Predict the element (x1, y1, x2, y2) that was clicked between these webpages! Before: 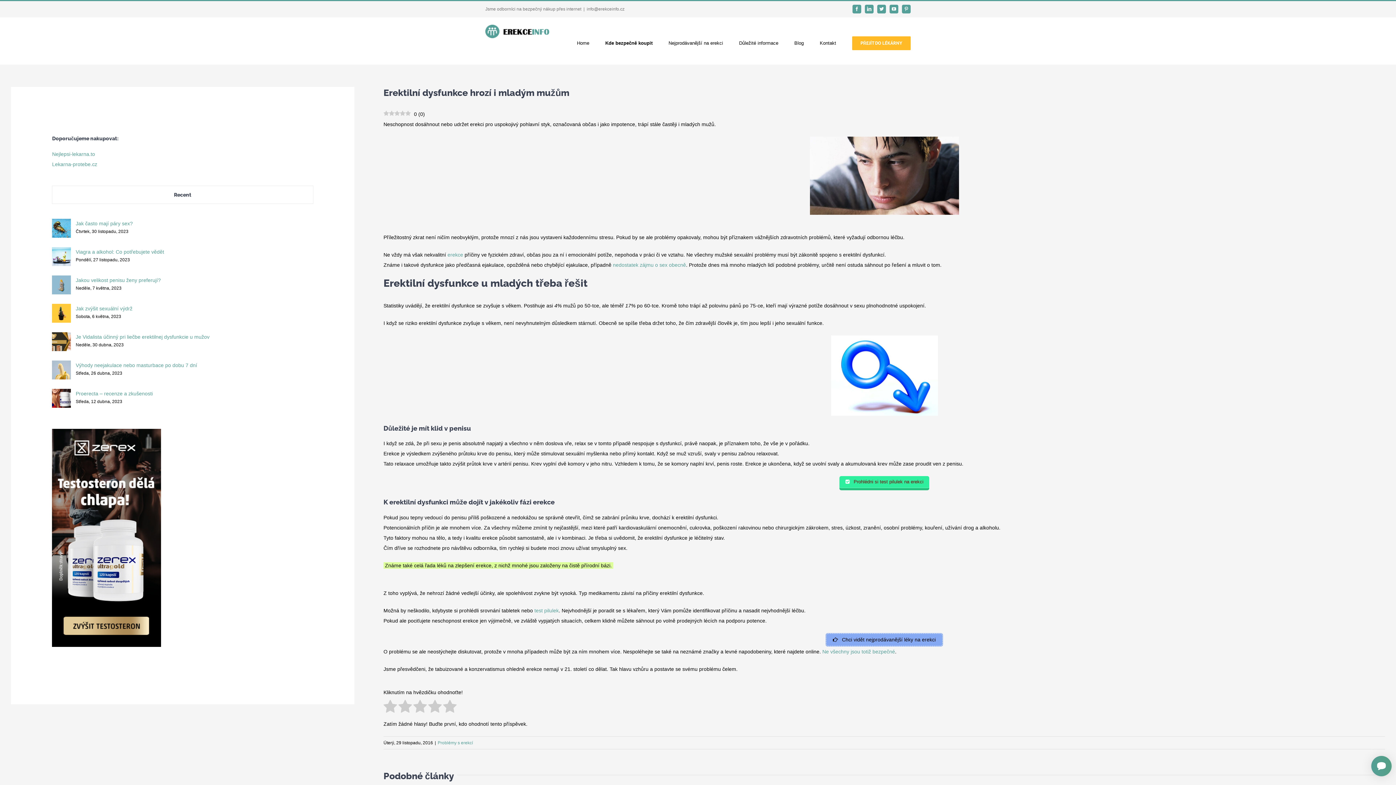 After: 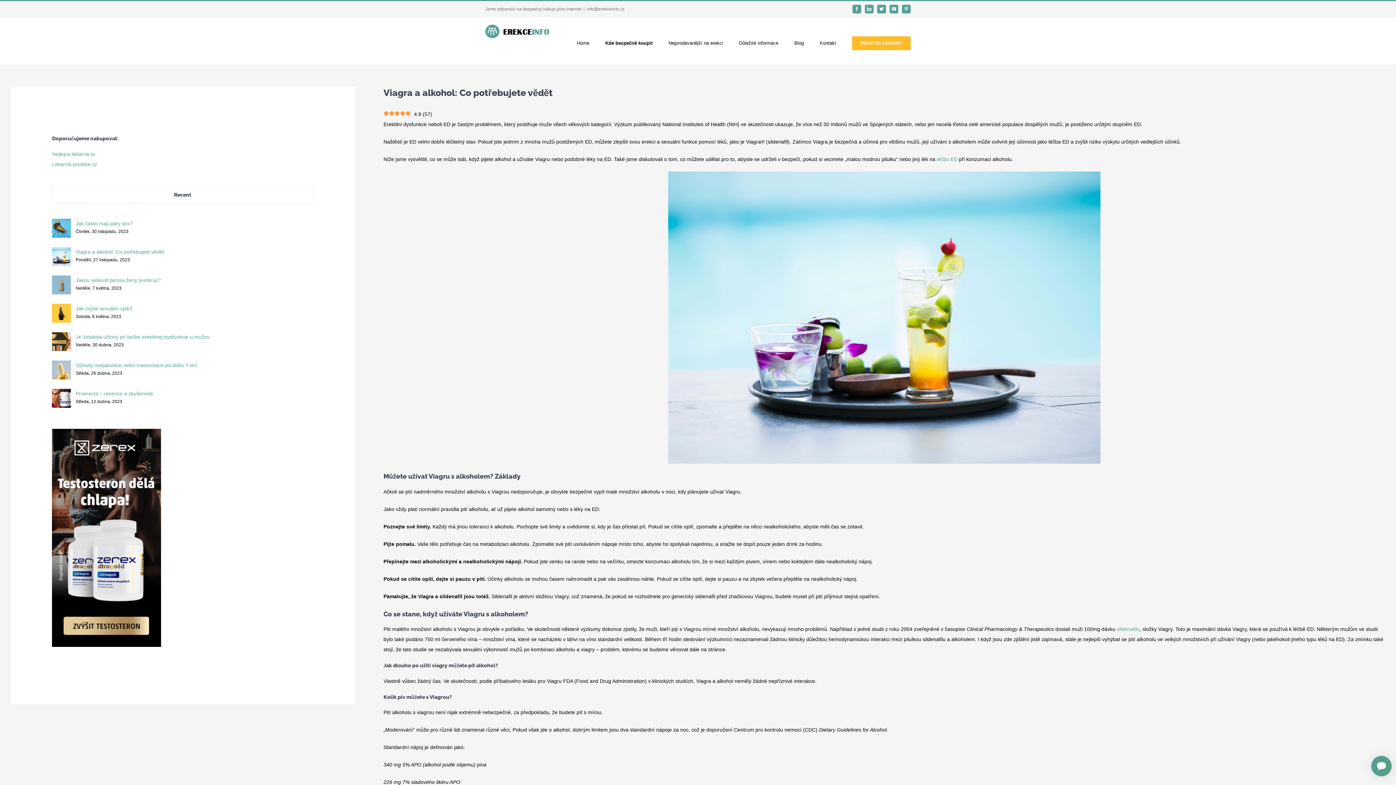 Action: label: Viagra a alkohol: Co potřebujete vědět bbox: (75, 248, 164, 254)